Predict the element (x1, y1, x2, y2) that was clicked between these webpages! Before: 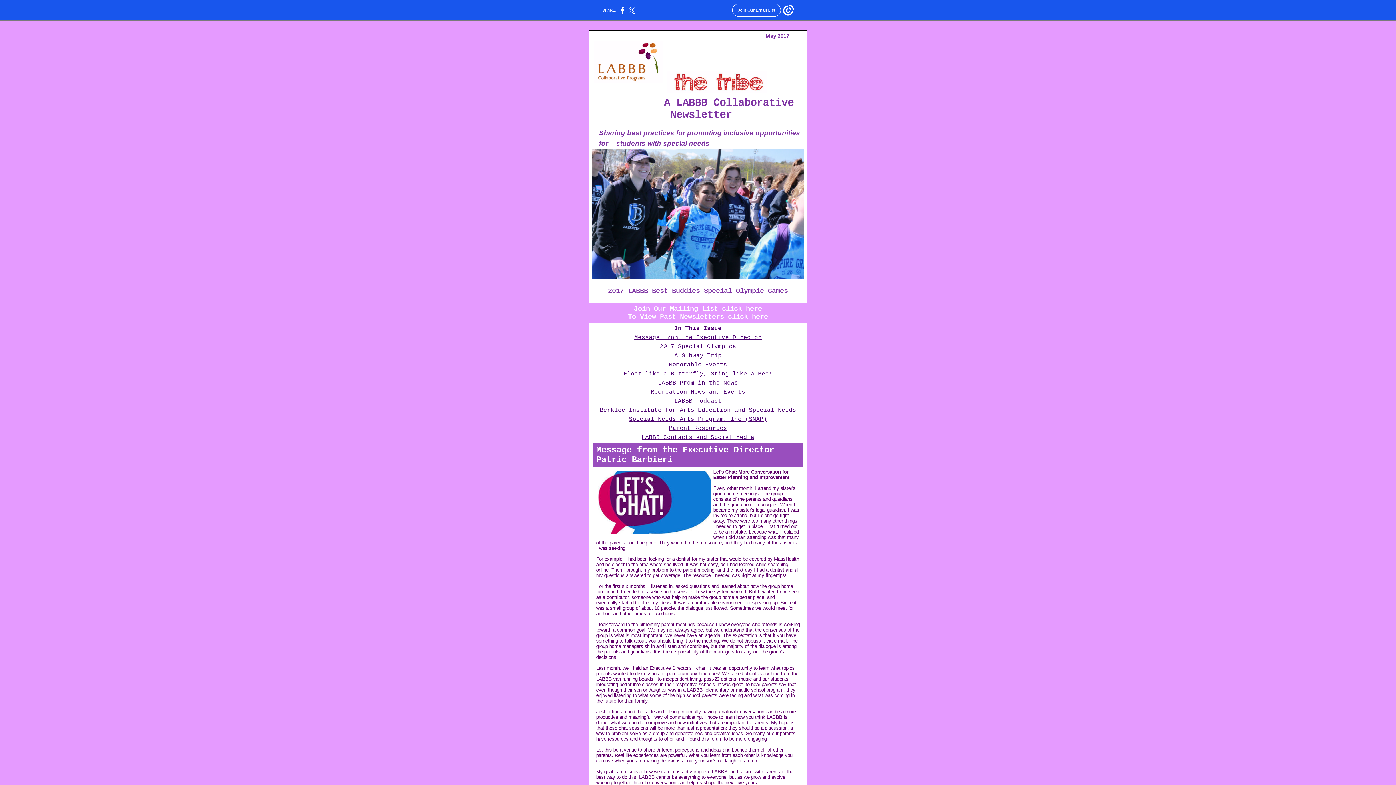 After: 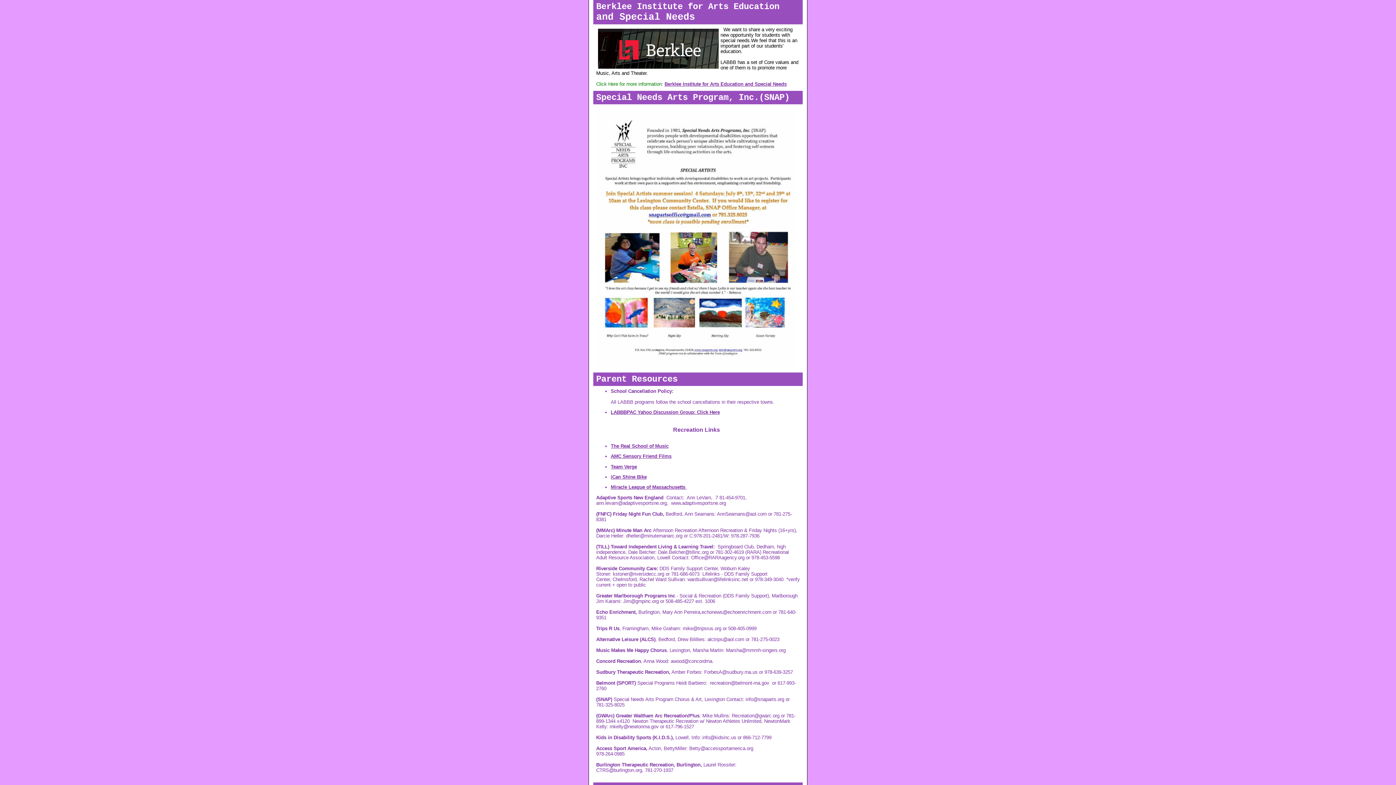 Action: bbox: (600, 407, 796, 413) label: Berklee Institute for Arts Education and Special Needs